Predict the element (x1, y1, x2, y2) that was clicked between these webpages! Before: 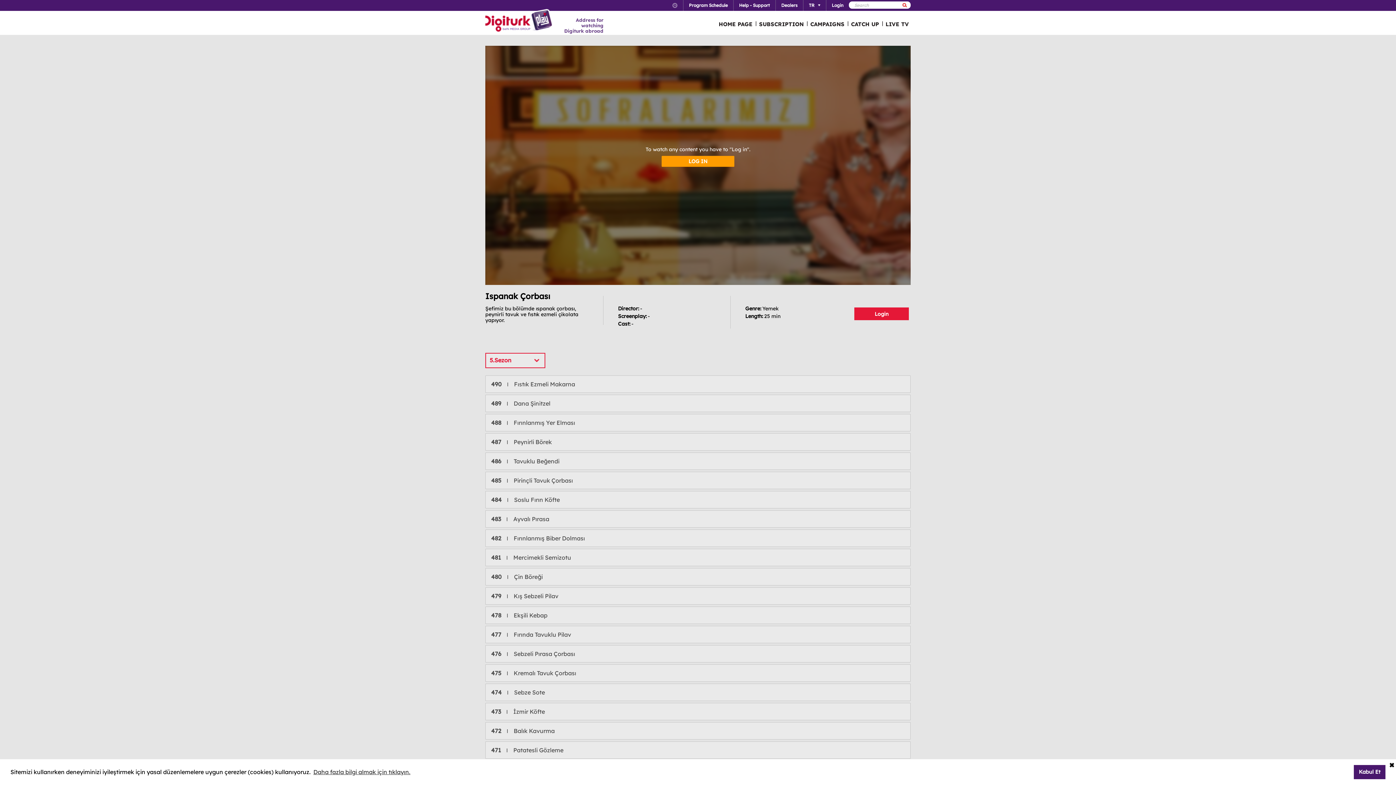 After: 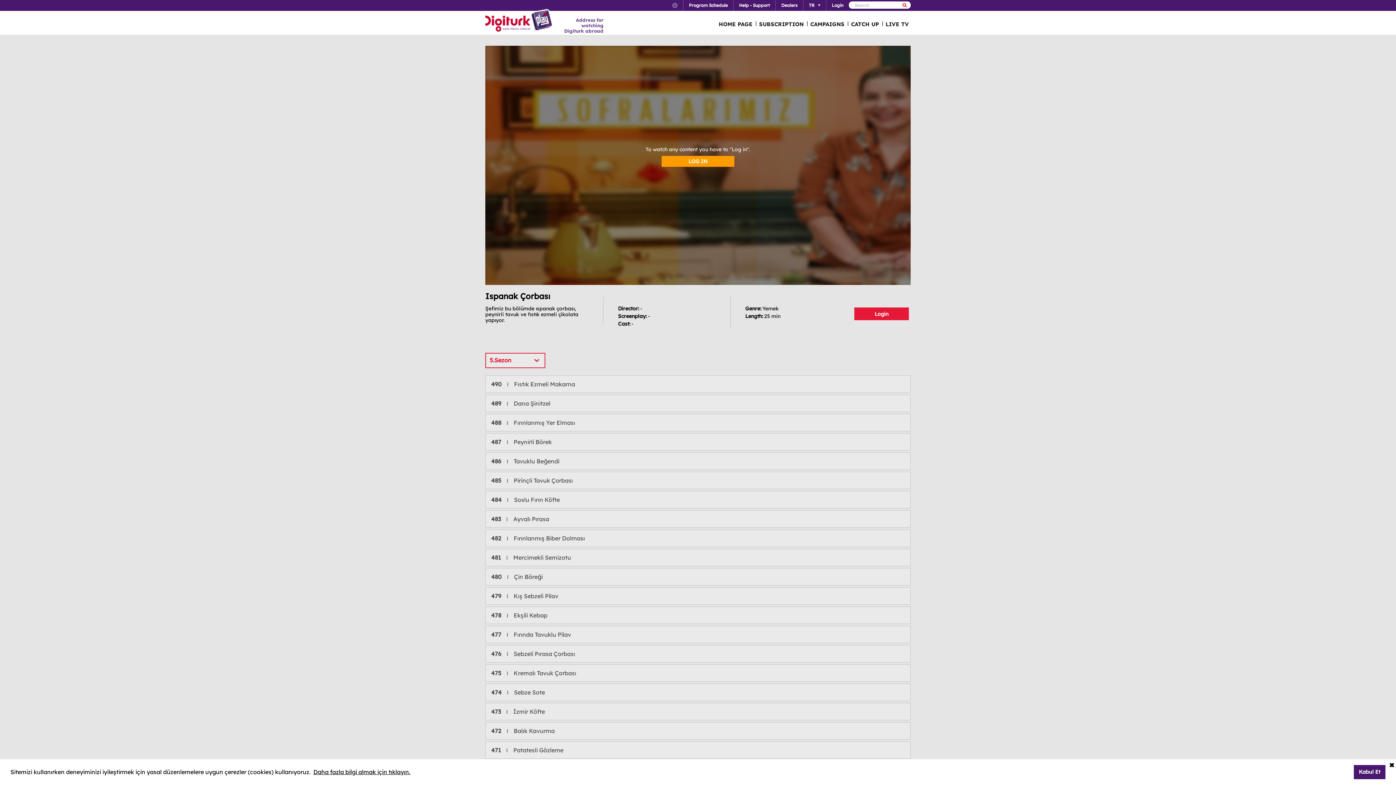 Action: bbox: (312, 766, 411, 777) label: learn more about cookies